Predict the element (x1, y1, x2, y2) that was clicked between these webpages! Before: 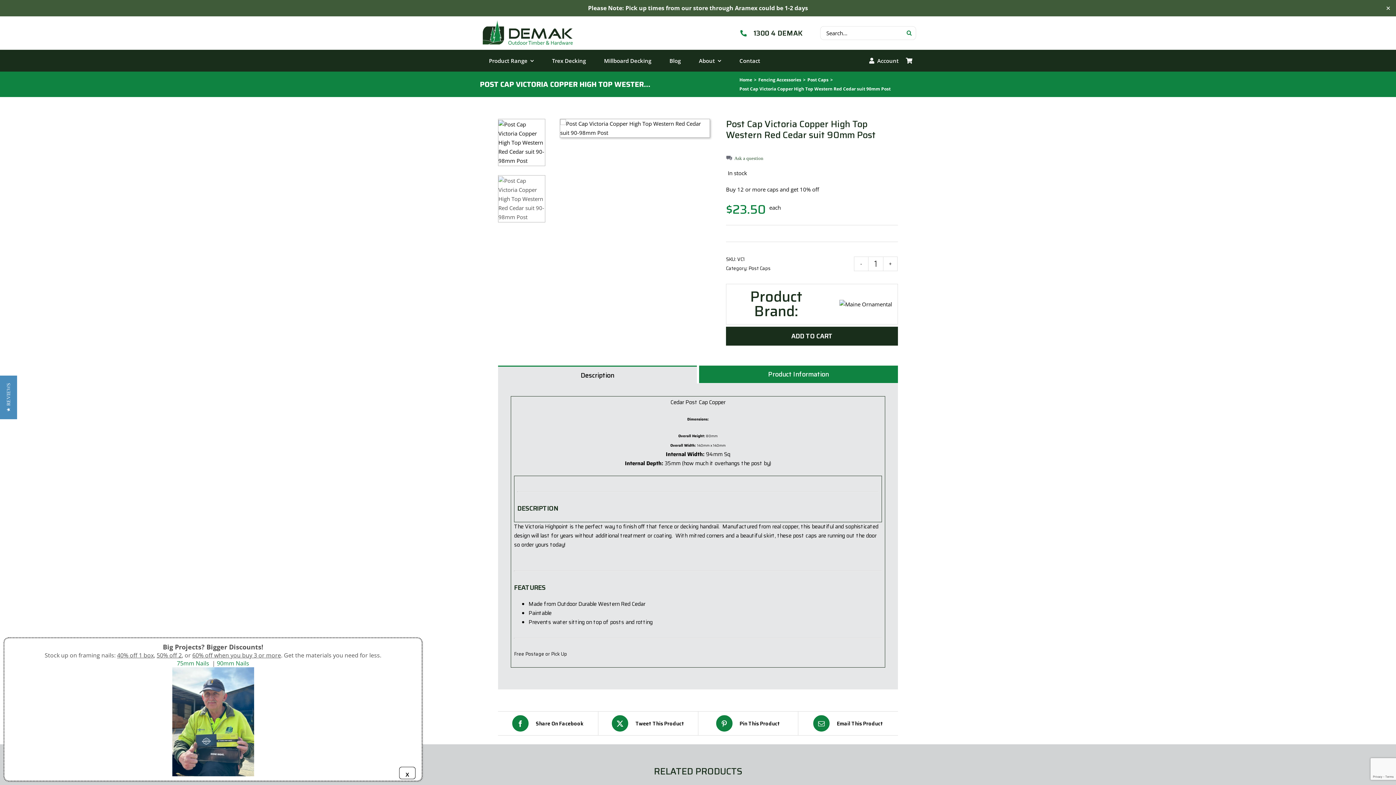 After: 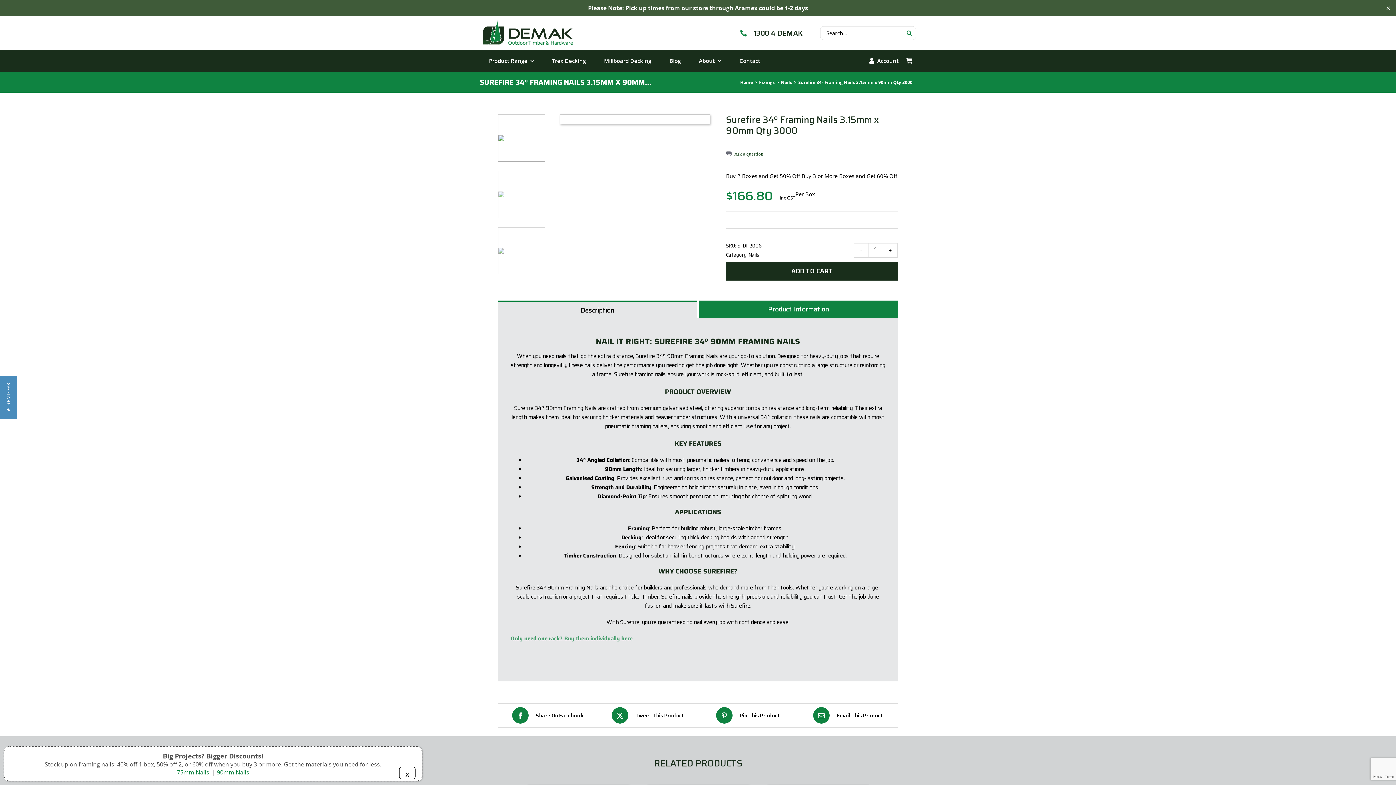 Action: bbox: (216, 659, 249, 667) label: 90mm Nails